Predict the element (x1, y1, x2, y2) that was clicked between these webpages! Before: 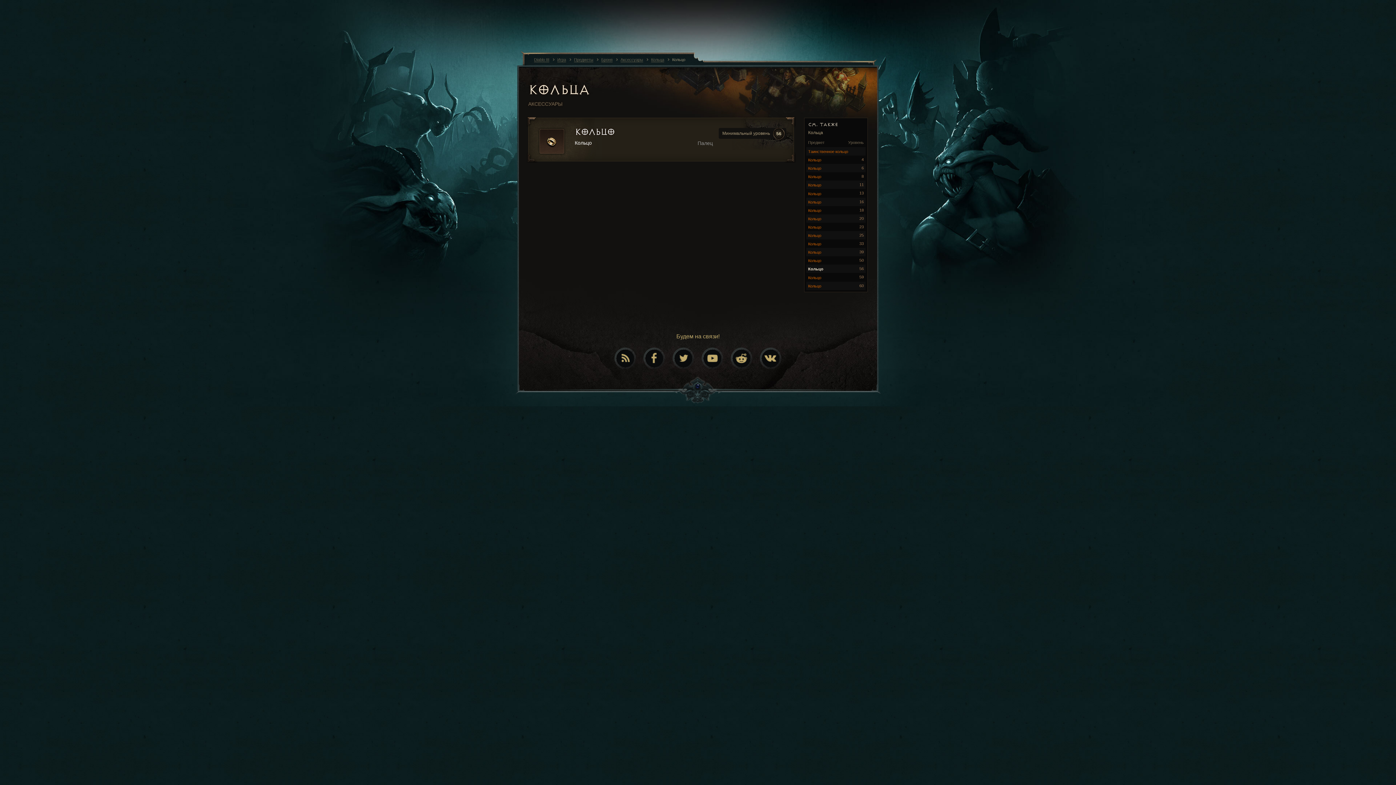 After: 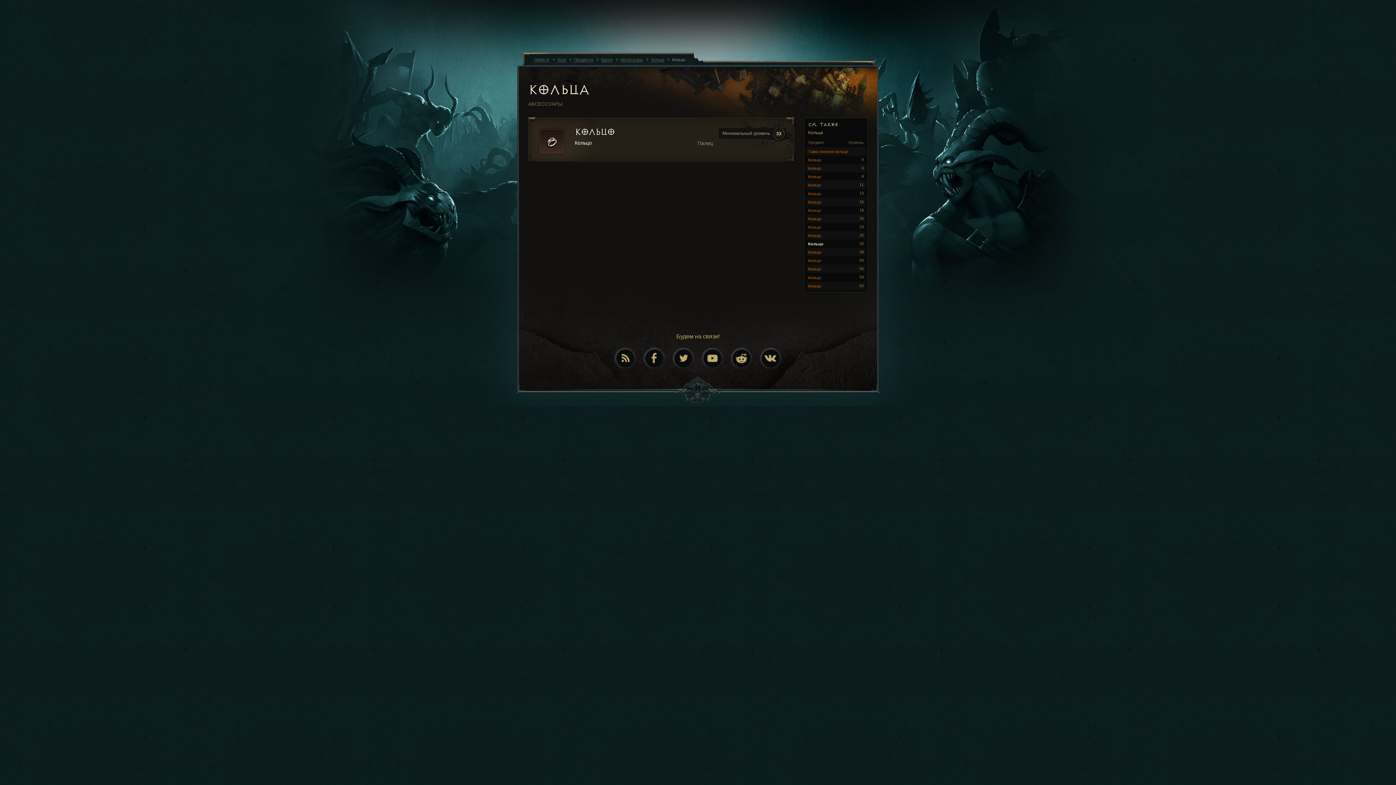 Action: bbox: (806, 239, 865, 248) label: Кольцо
33